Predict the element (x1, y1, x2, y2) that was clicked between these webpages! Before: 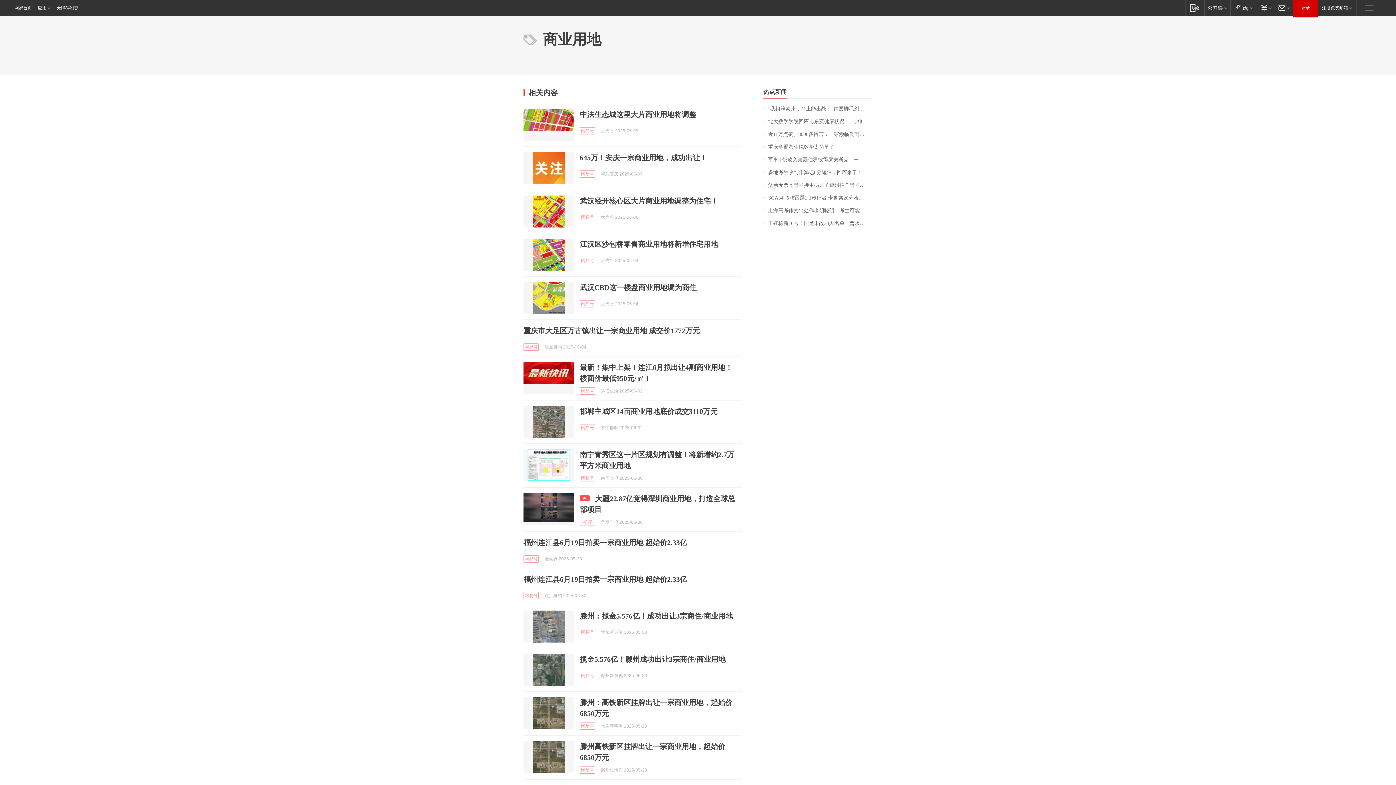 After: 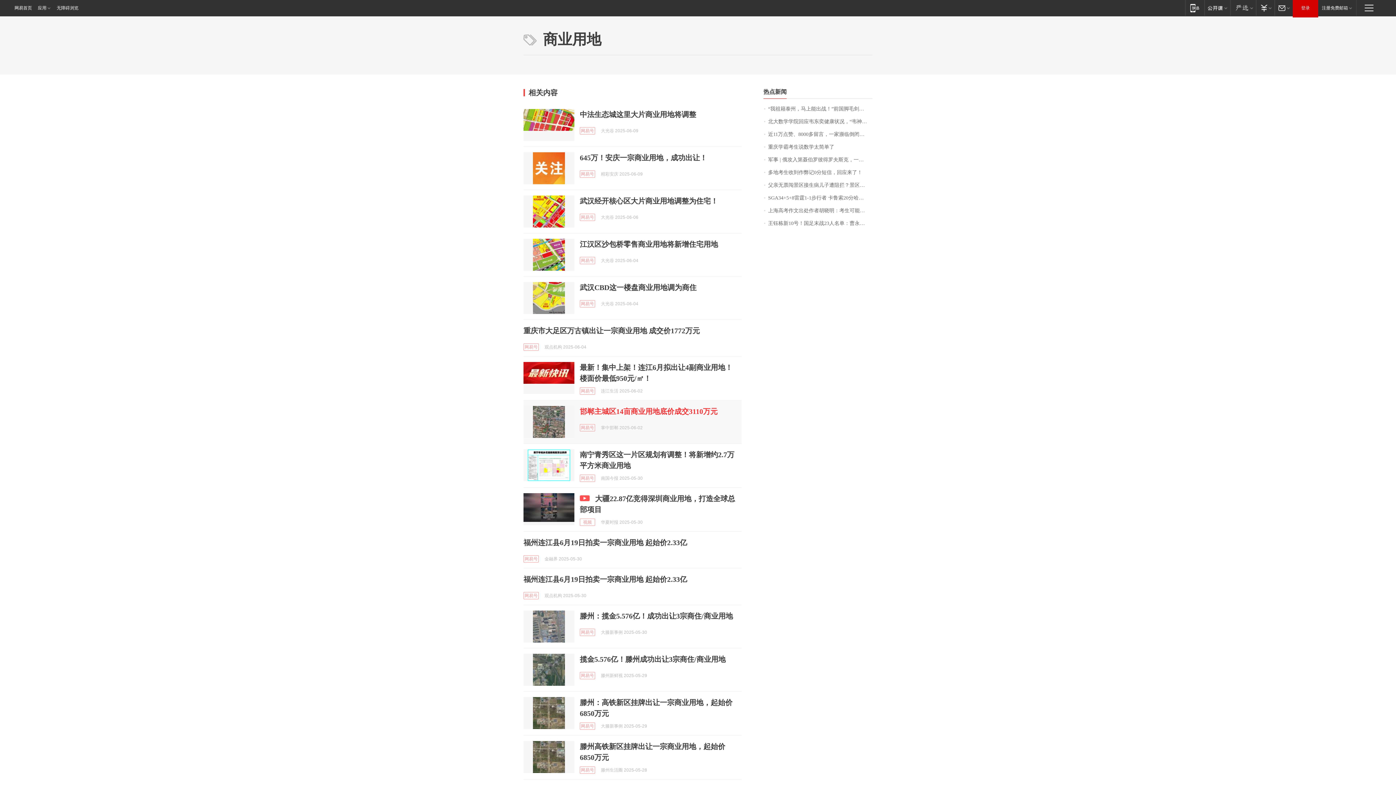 Action: bbox: (580, 407, 717, 415) label: 邯郸主城区14亩商业用地底价成交3110万元